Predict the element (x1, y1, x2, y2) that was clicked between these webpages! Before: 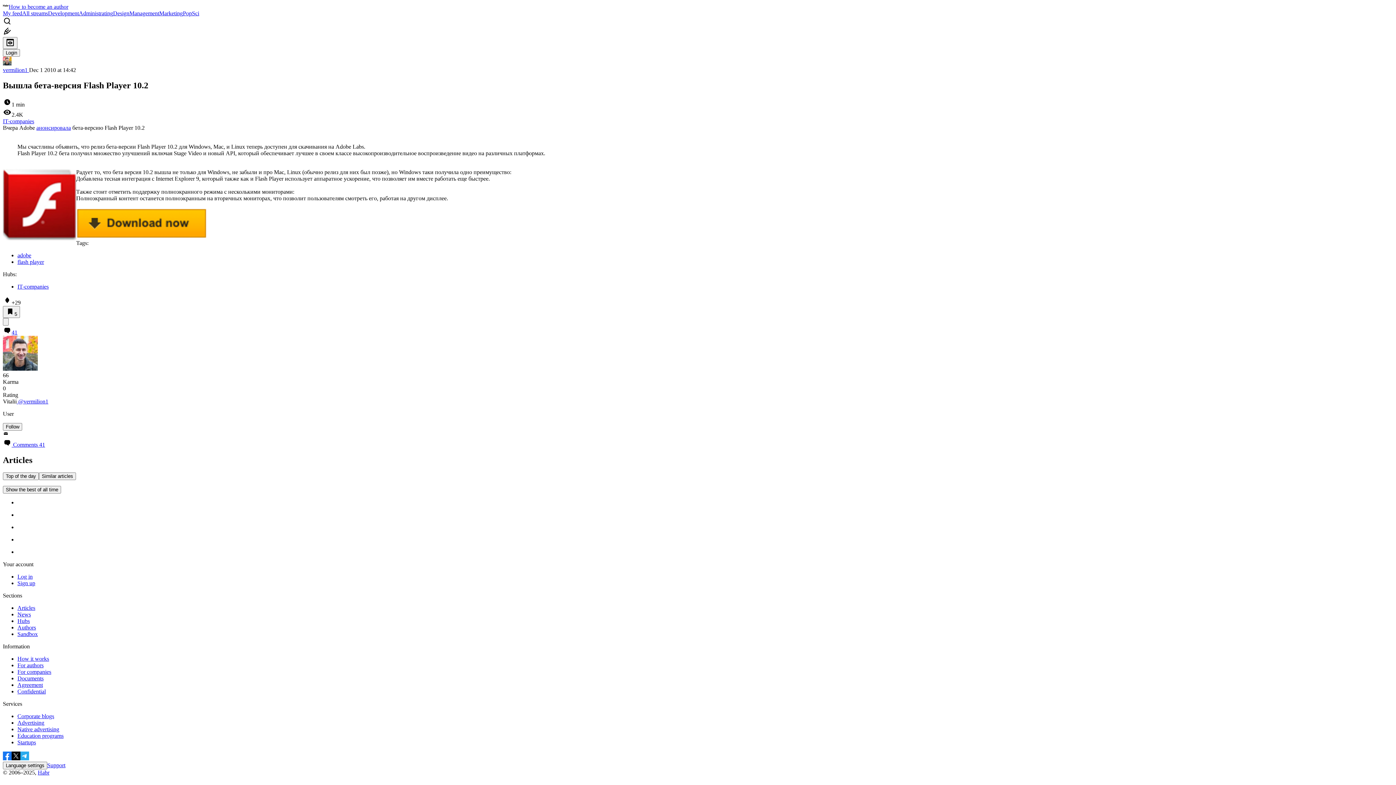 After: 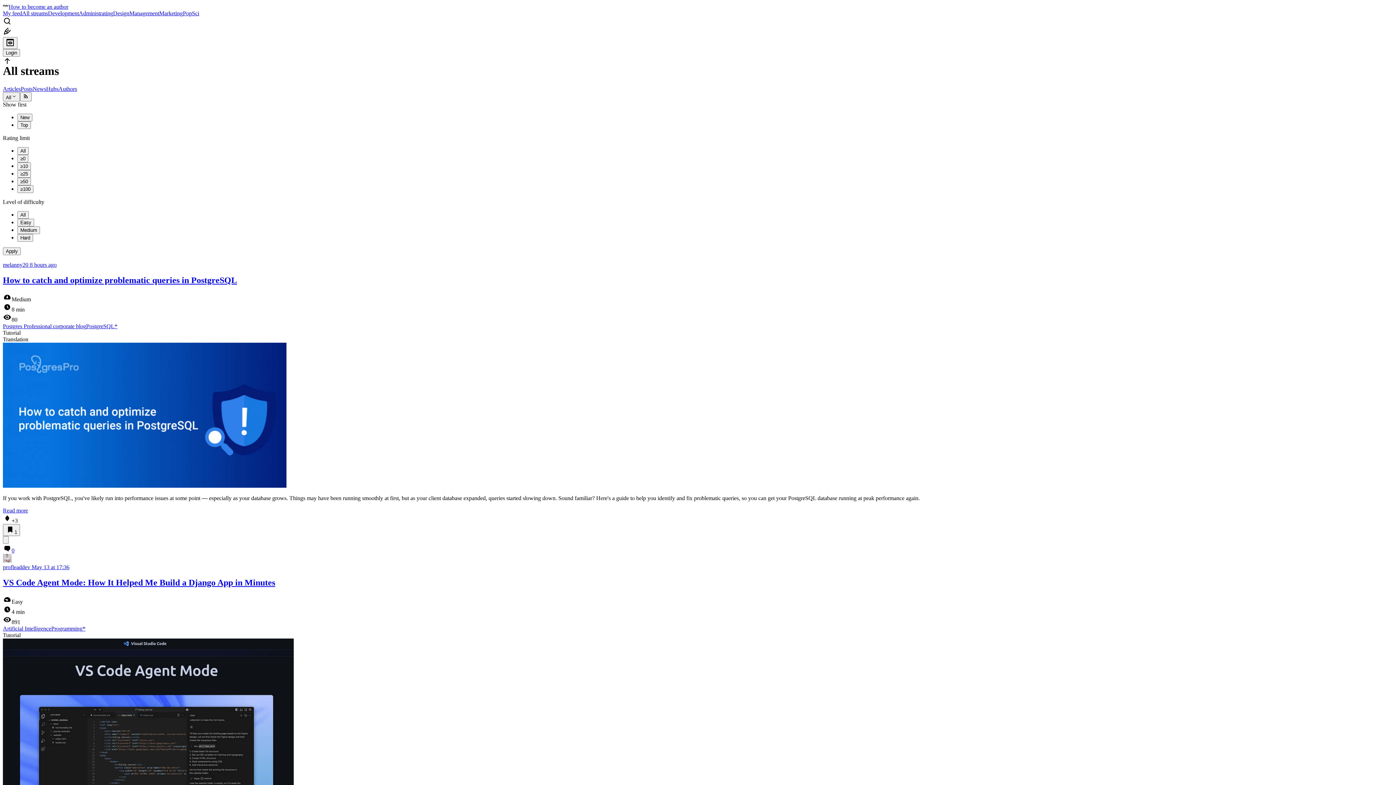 Action: bbox: (17, 605, 35, 611) label: Articles